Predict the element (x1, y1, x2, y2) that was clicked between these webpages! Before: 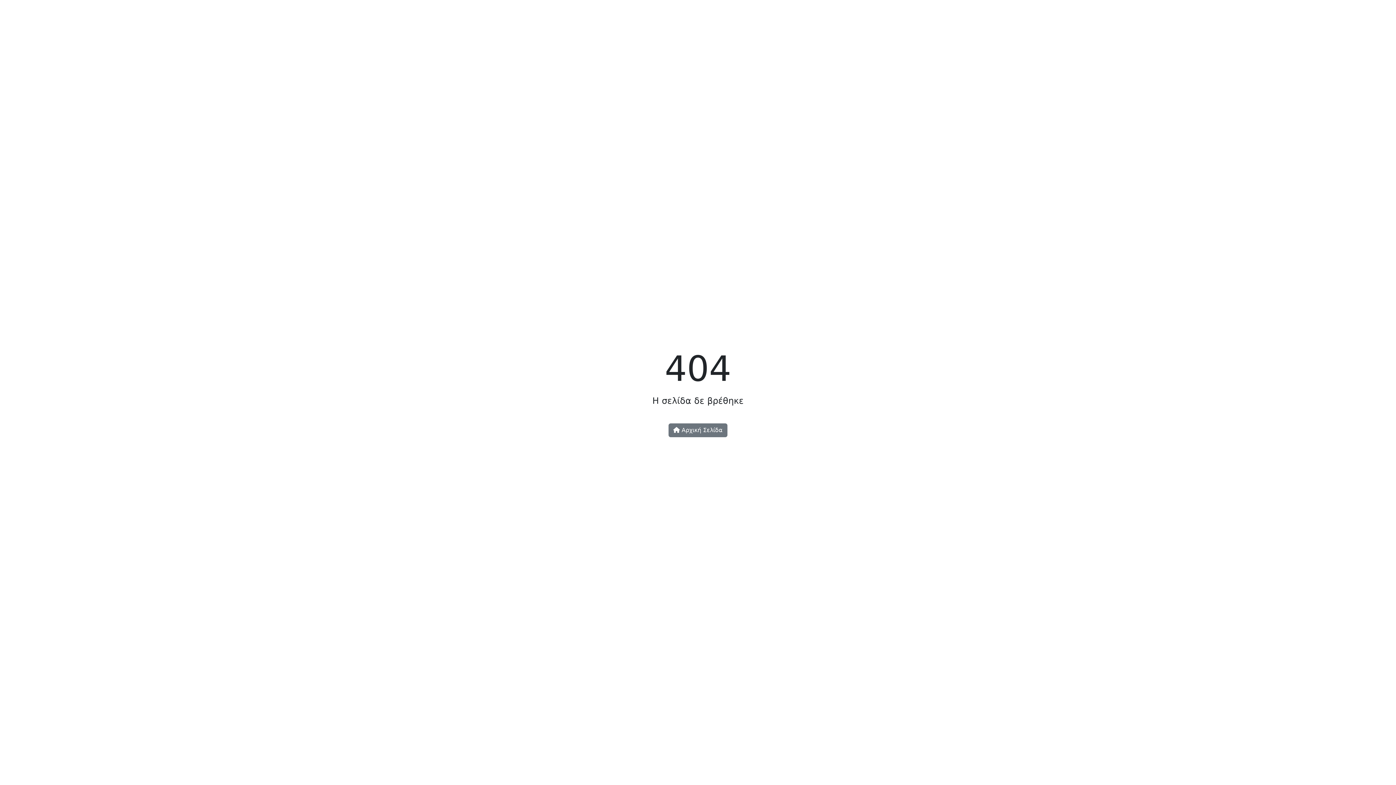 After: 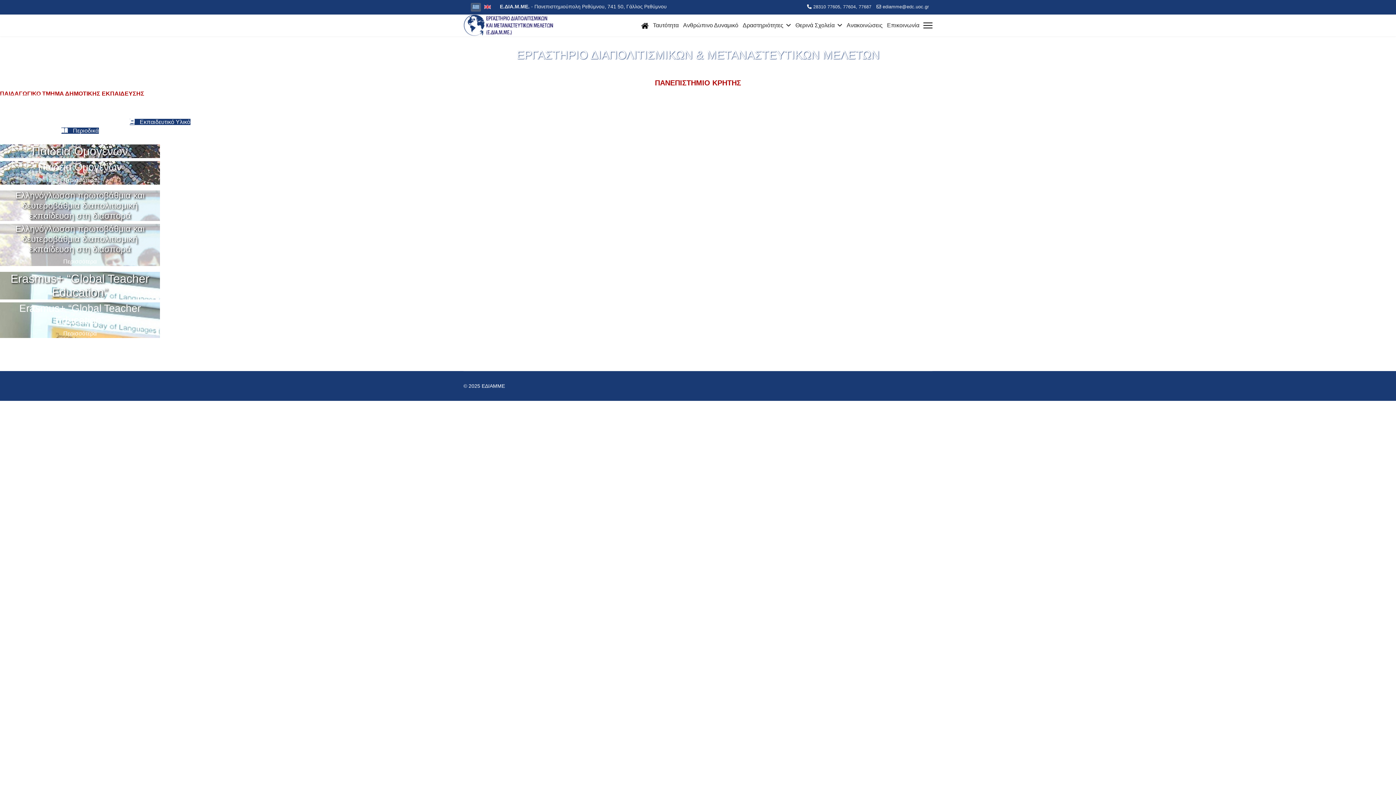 Action: label:  Αρχική Σελίδα bbox: (668, 423, 727, 437)